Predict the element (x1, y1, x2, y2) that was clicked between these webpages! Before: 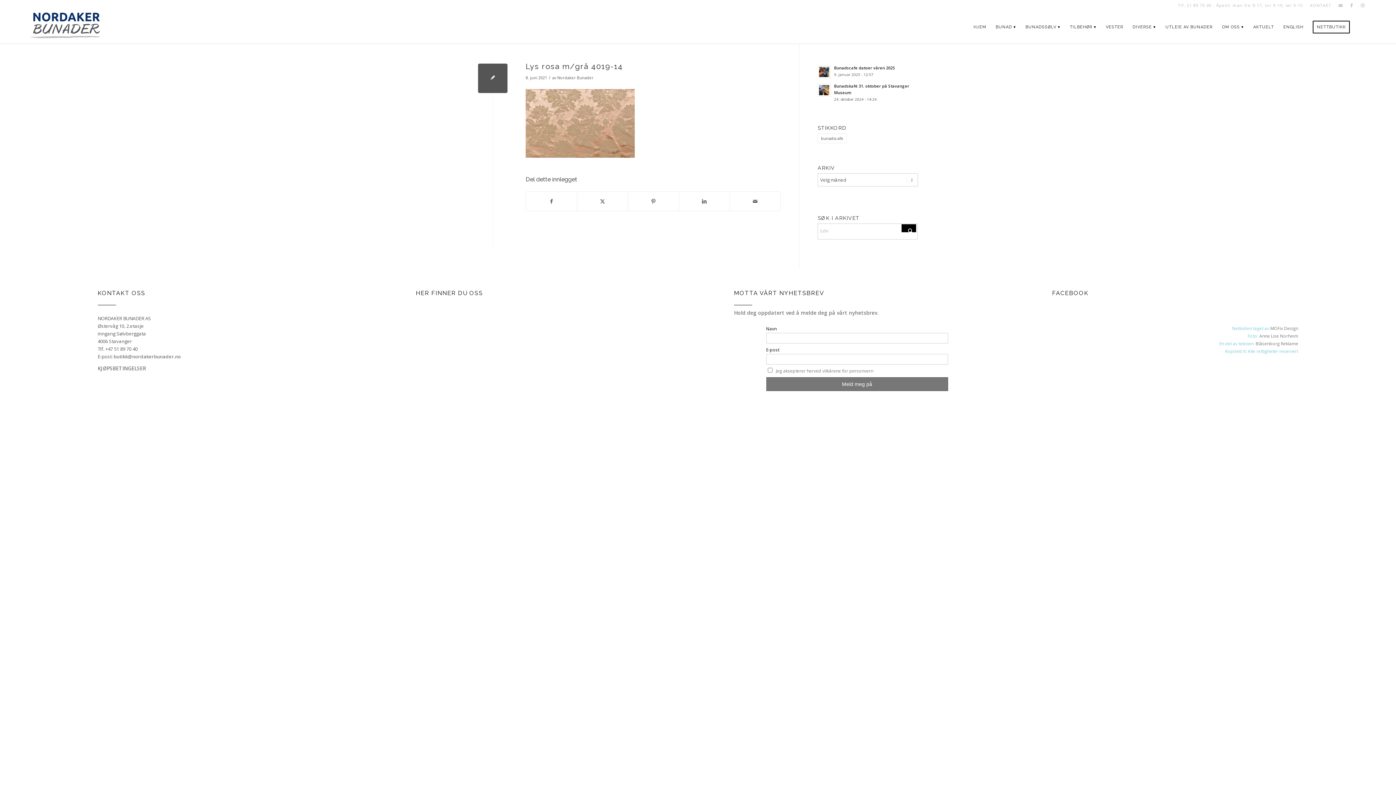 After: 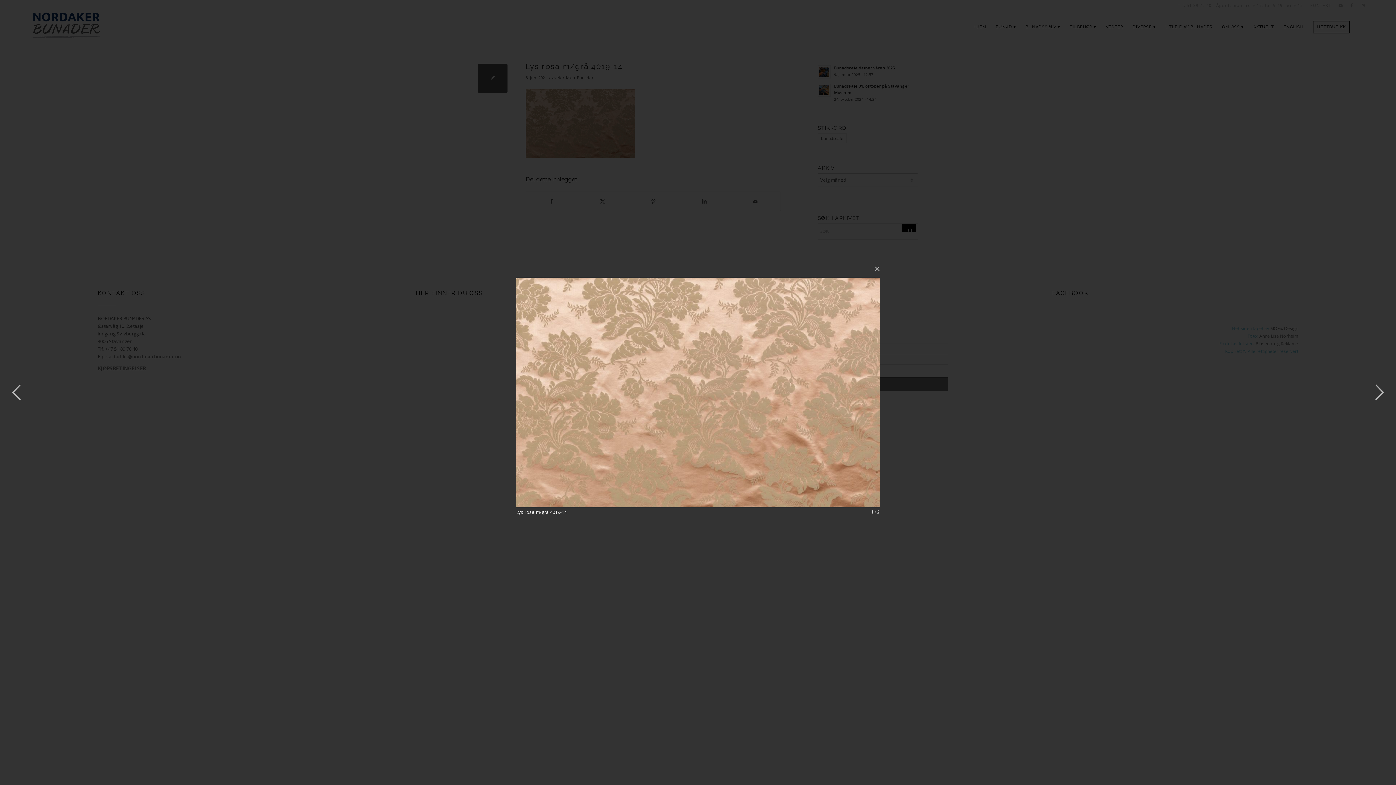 Action: bbox: (478, 63, 507, 93)